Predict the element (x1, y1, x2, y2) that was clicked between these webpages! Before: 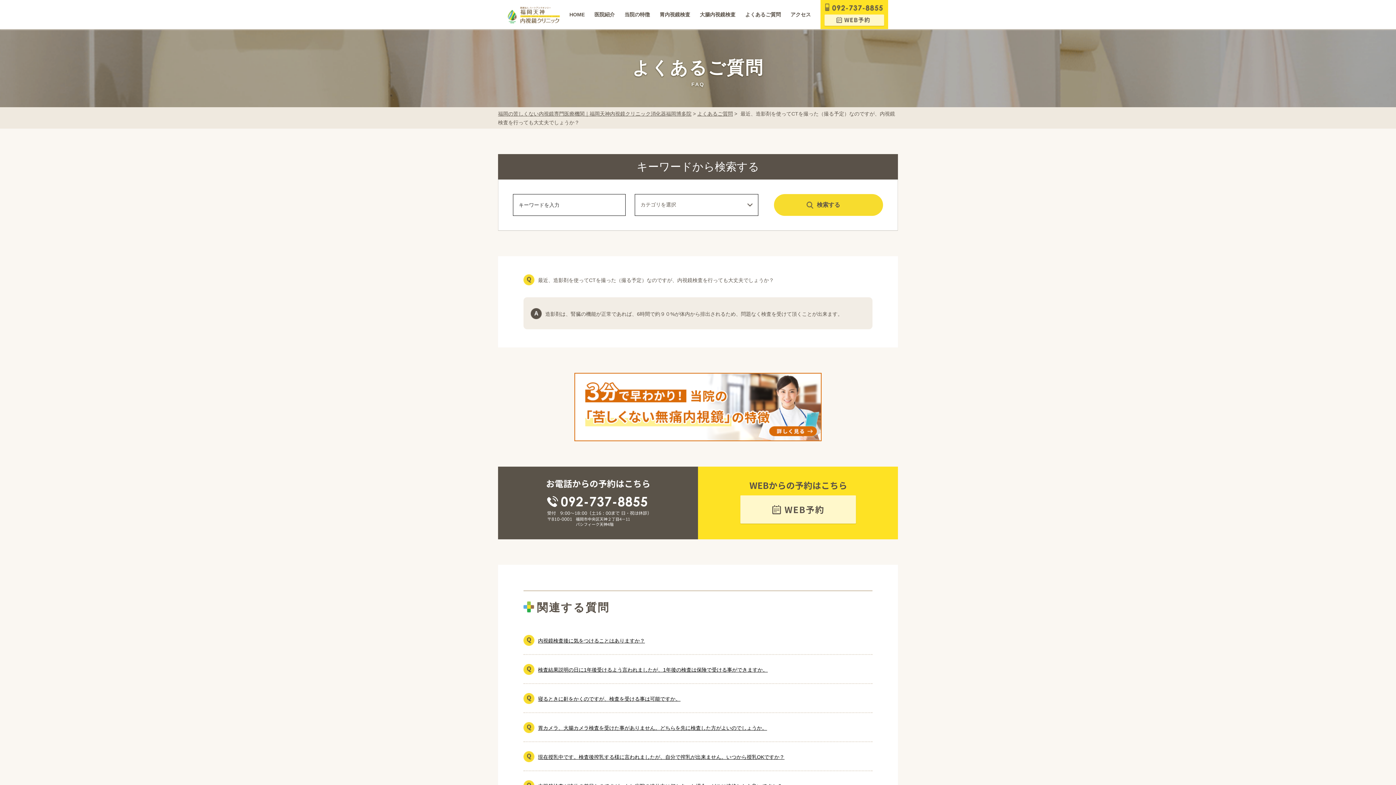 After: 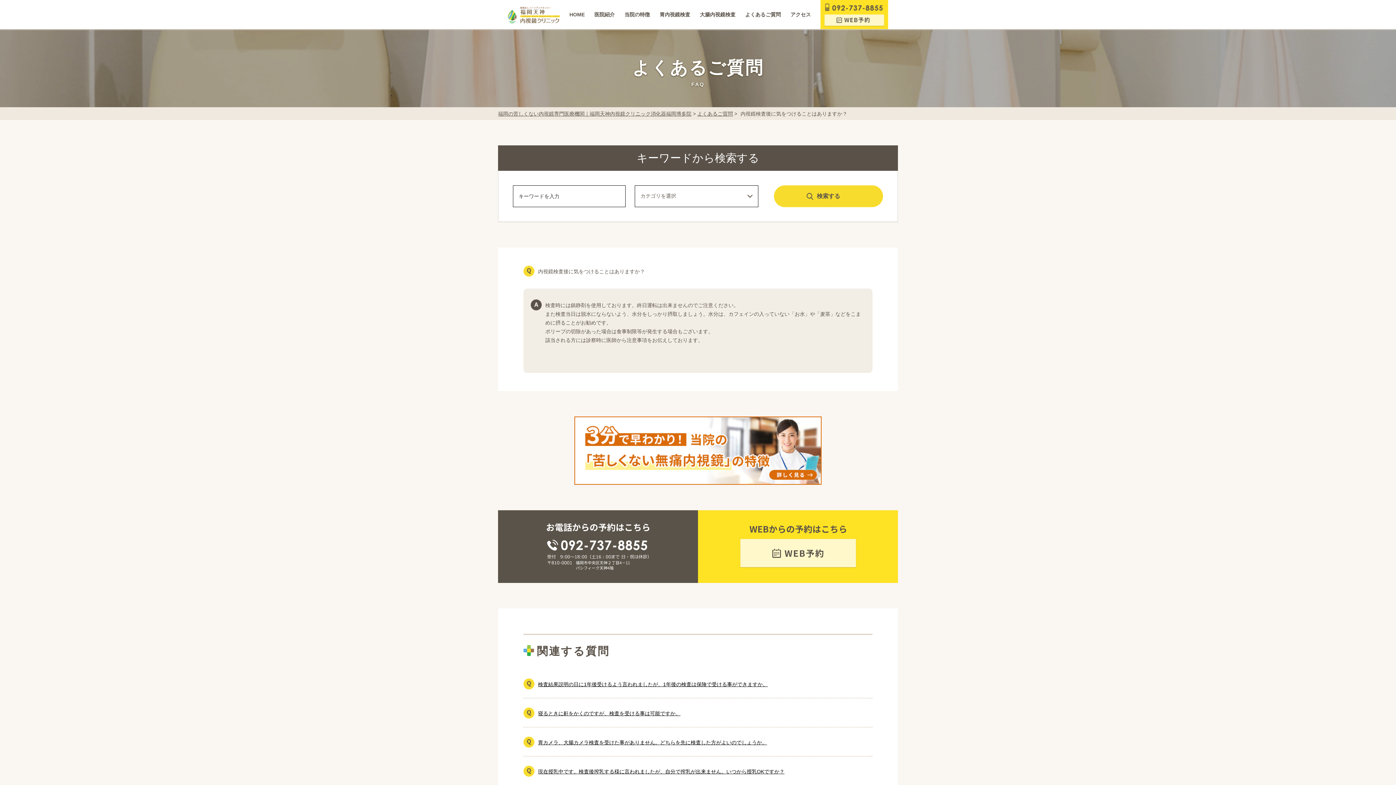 Action: label: 内視鏡検査後に気をつけることはありますか？ bbox: (538, 635, 645, 645)